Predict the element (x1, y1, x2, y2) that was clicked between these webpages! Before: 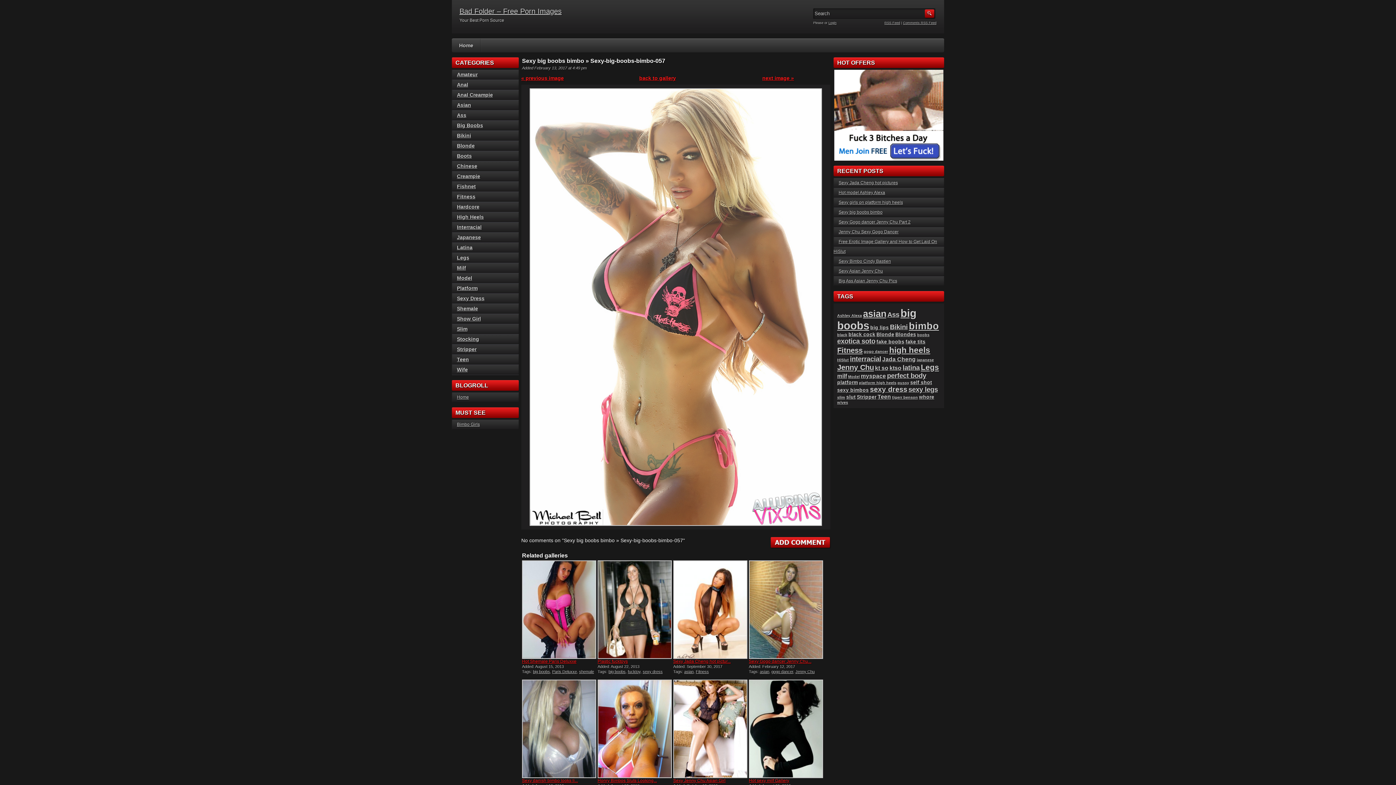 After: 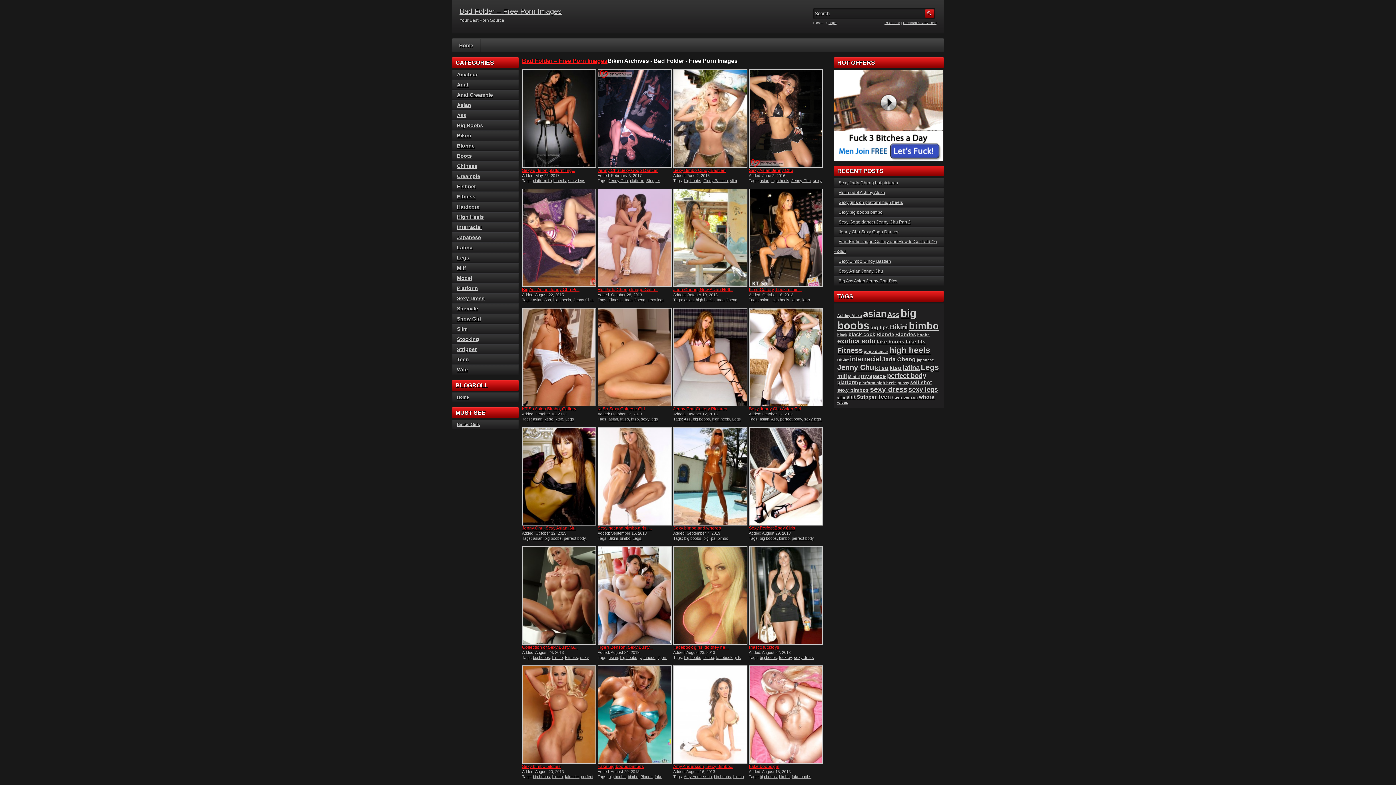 Action: bbox: (457, 132, 471, 138) label: Bikini